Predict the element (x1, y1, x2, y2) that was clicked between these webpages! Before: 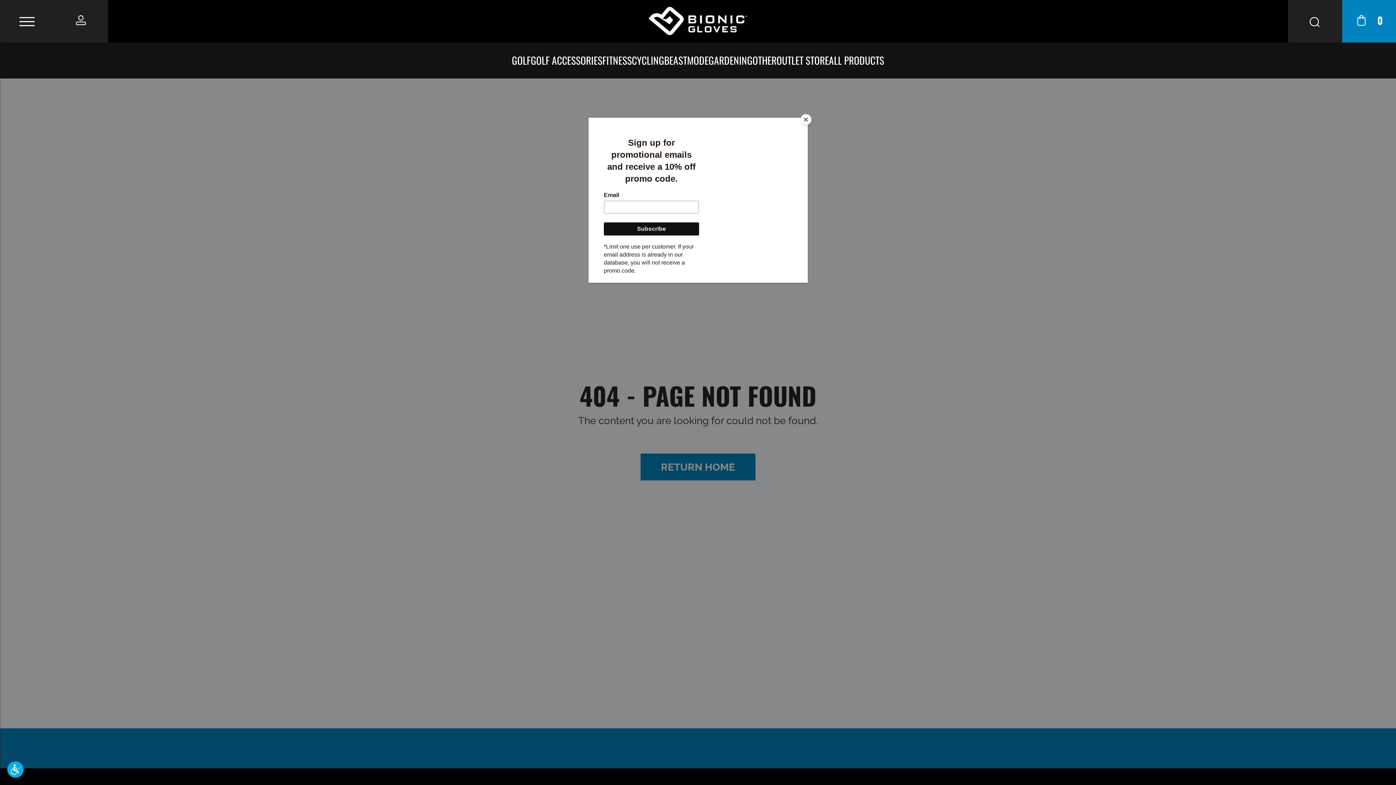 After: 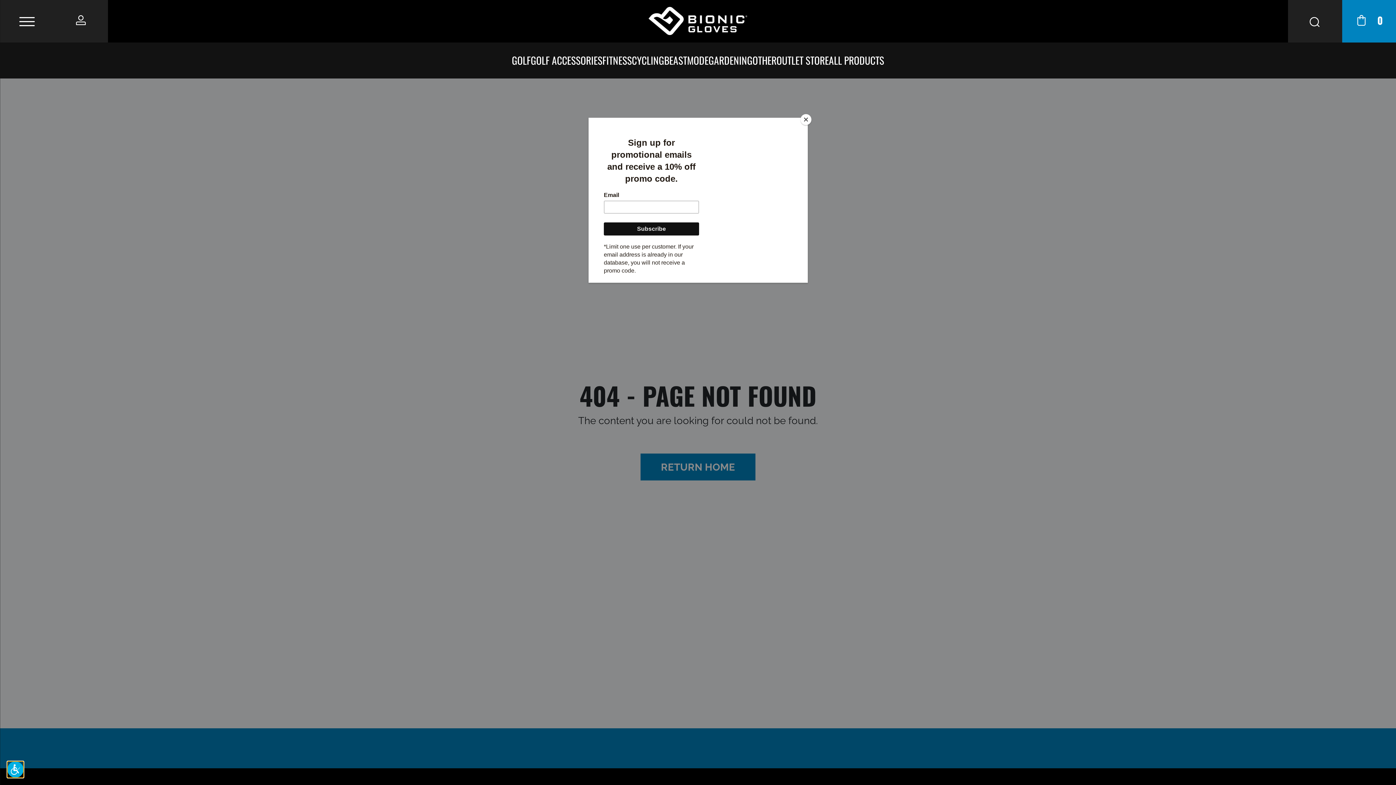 Action: bbox: (7, 761, 23, 778) label: Click here to enable the accessibility widget for this website (Can also be opened using the Alt+9 Key)